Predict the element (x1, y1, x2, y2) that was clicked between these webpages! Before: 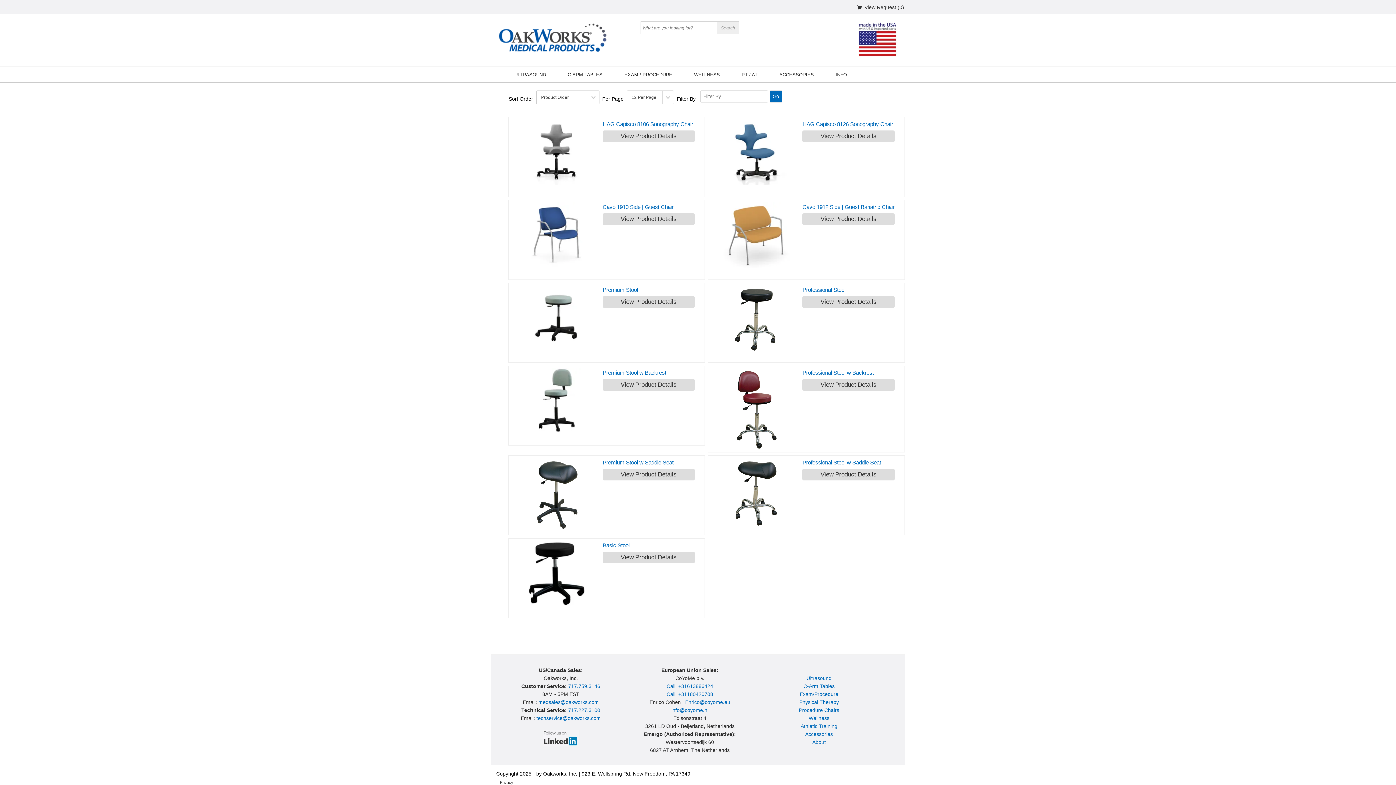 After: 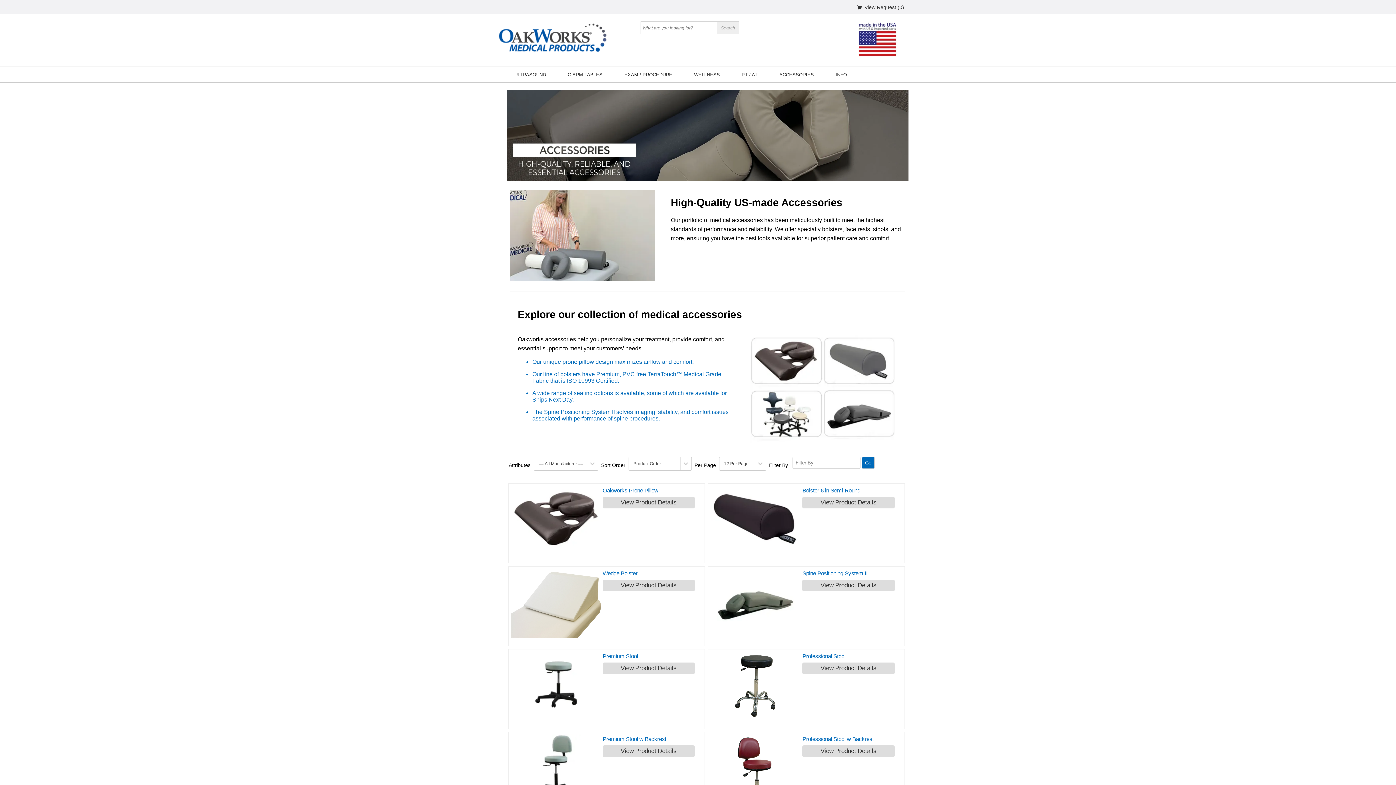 Action: bbox: (805, 731, 833, 737) label: Accessories